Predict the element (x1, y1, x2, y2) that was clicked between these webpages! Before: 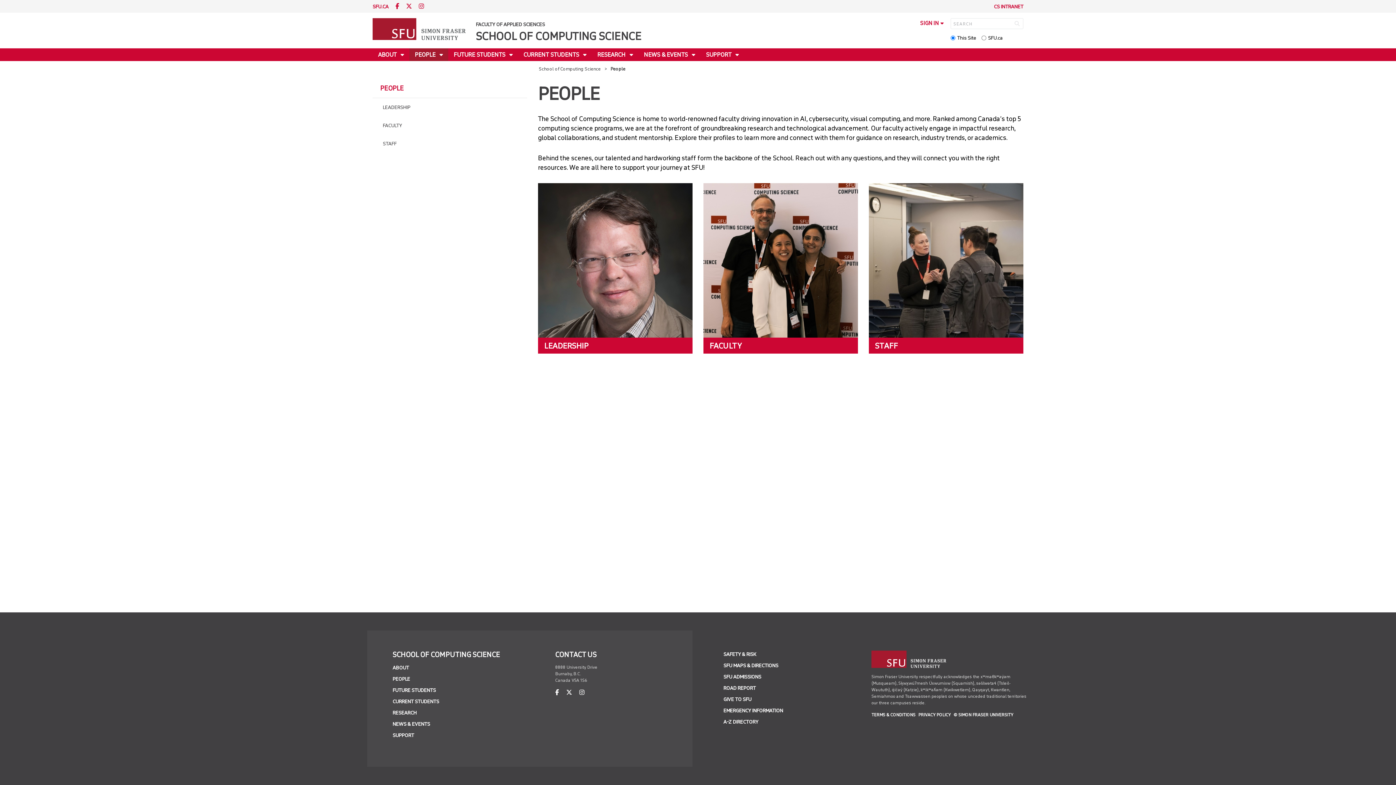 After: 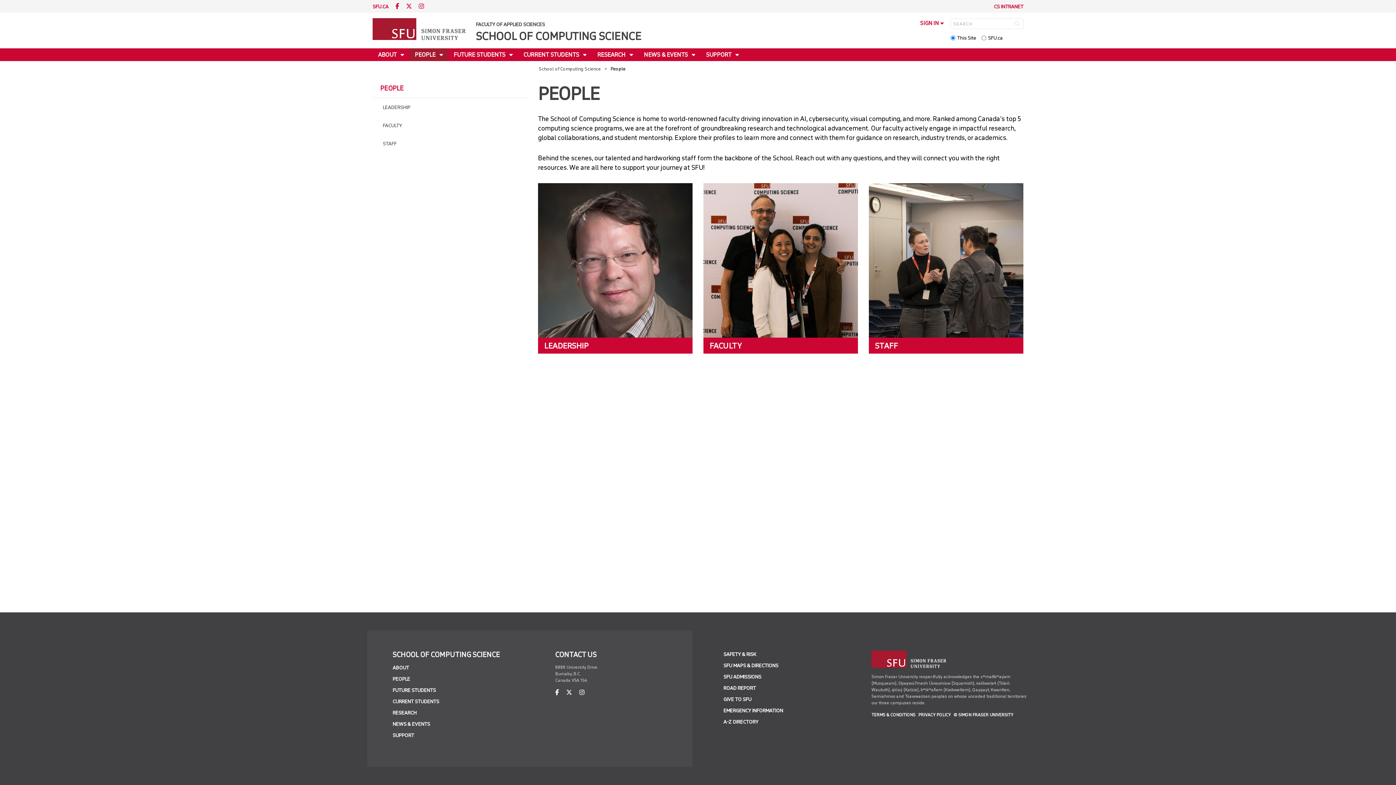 Action: label: twitter bbox: (566, 689, 572, 696)